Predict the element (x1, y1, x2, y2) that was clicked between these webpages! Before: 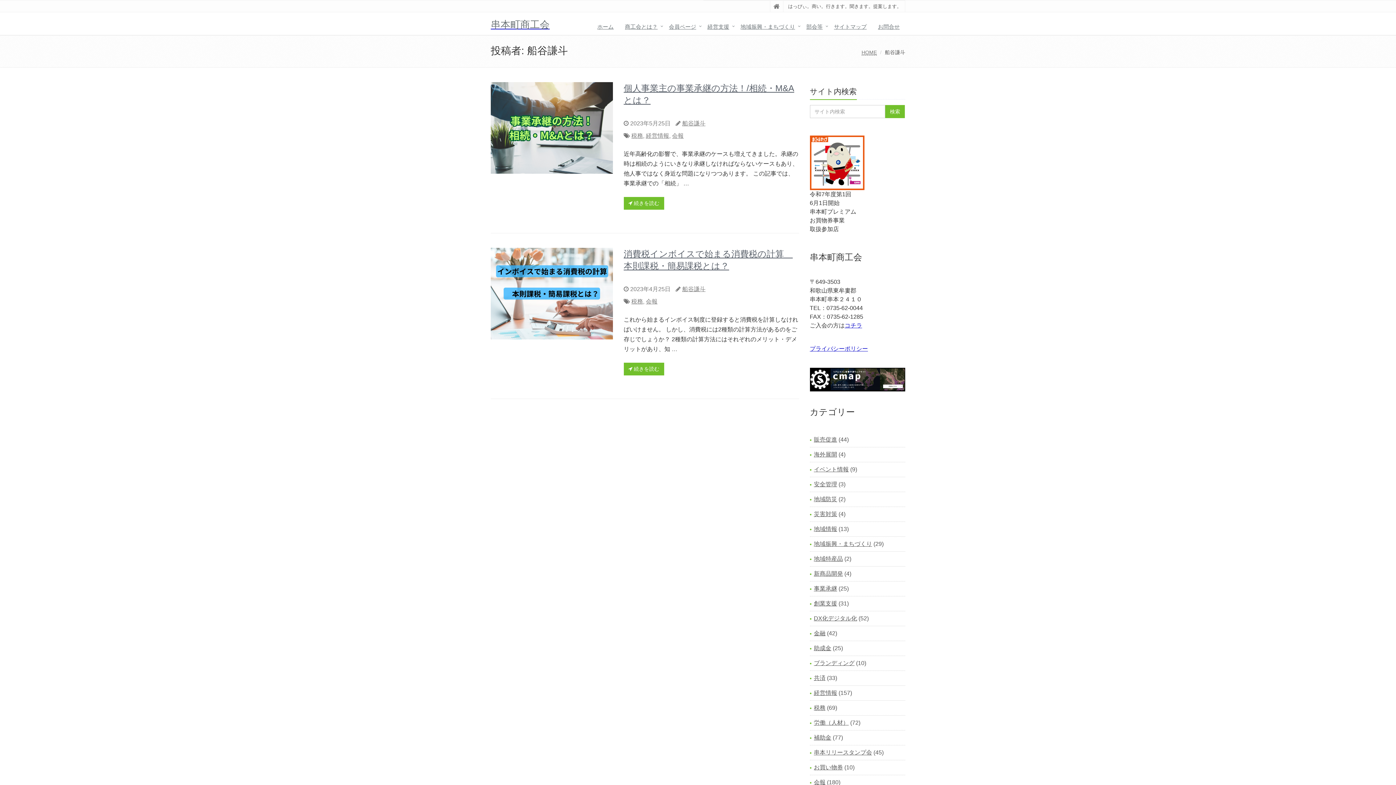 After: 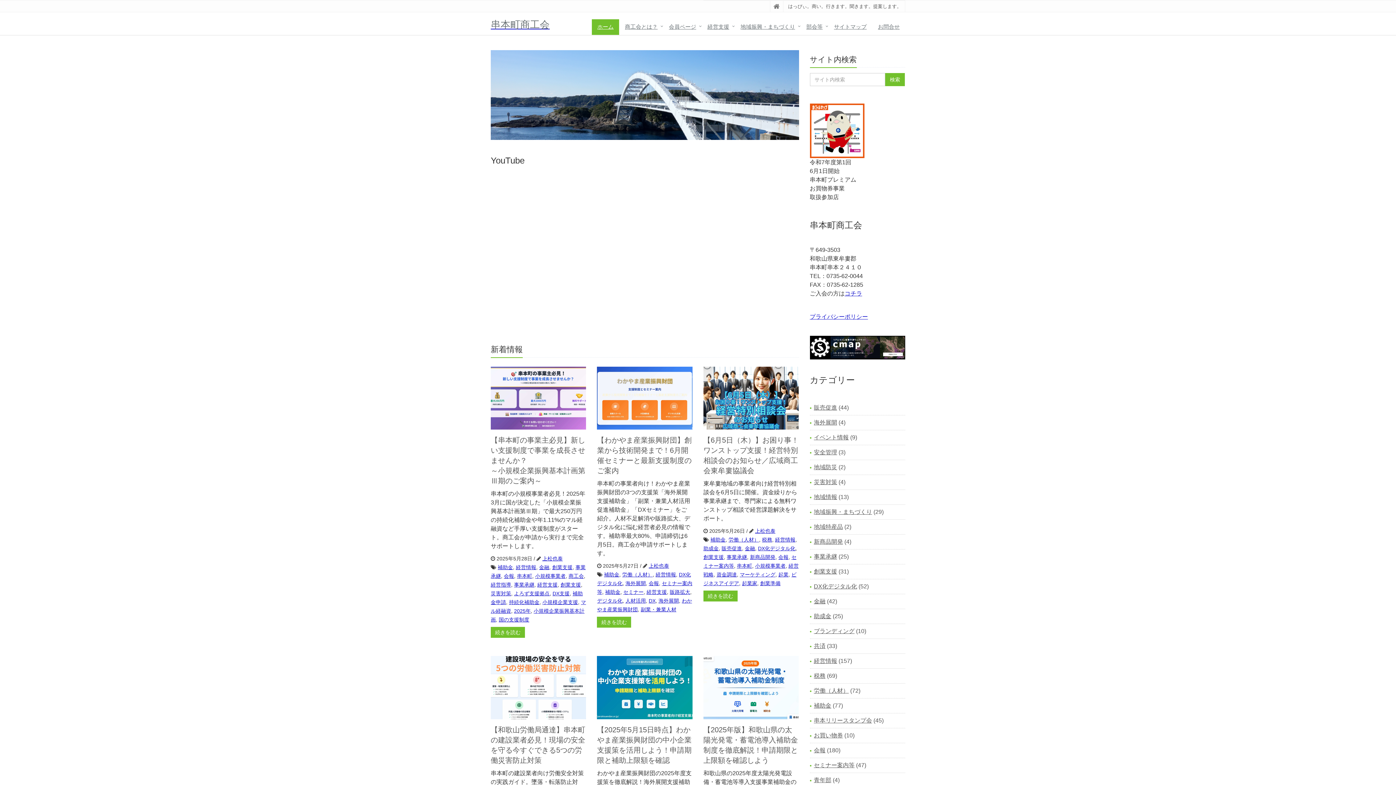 Action: label: ホーム bbox: (592, 19, 619, 34)